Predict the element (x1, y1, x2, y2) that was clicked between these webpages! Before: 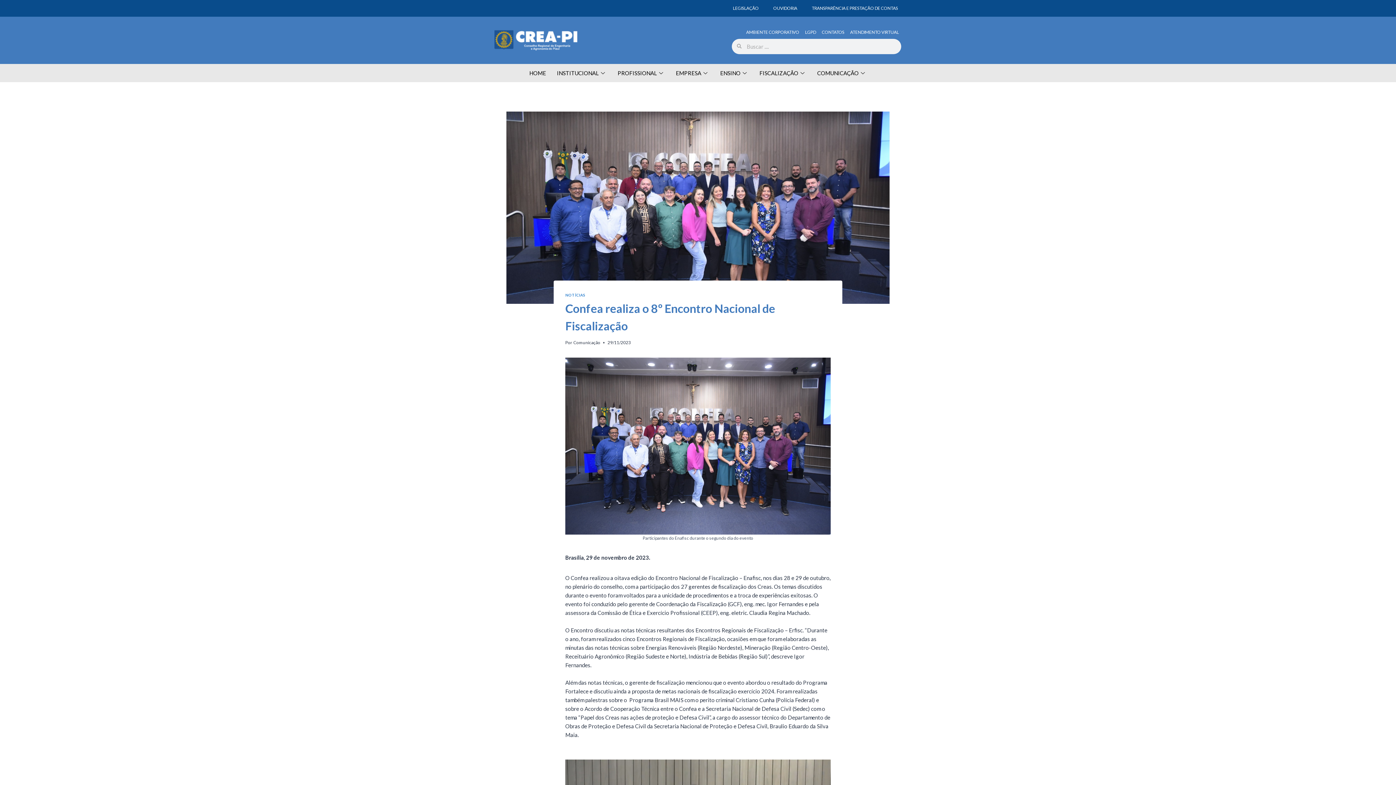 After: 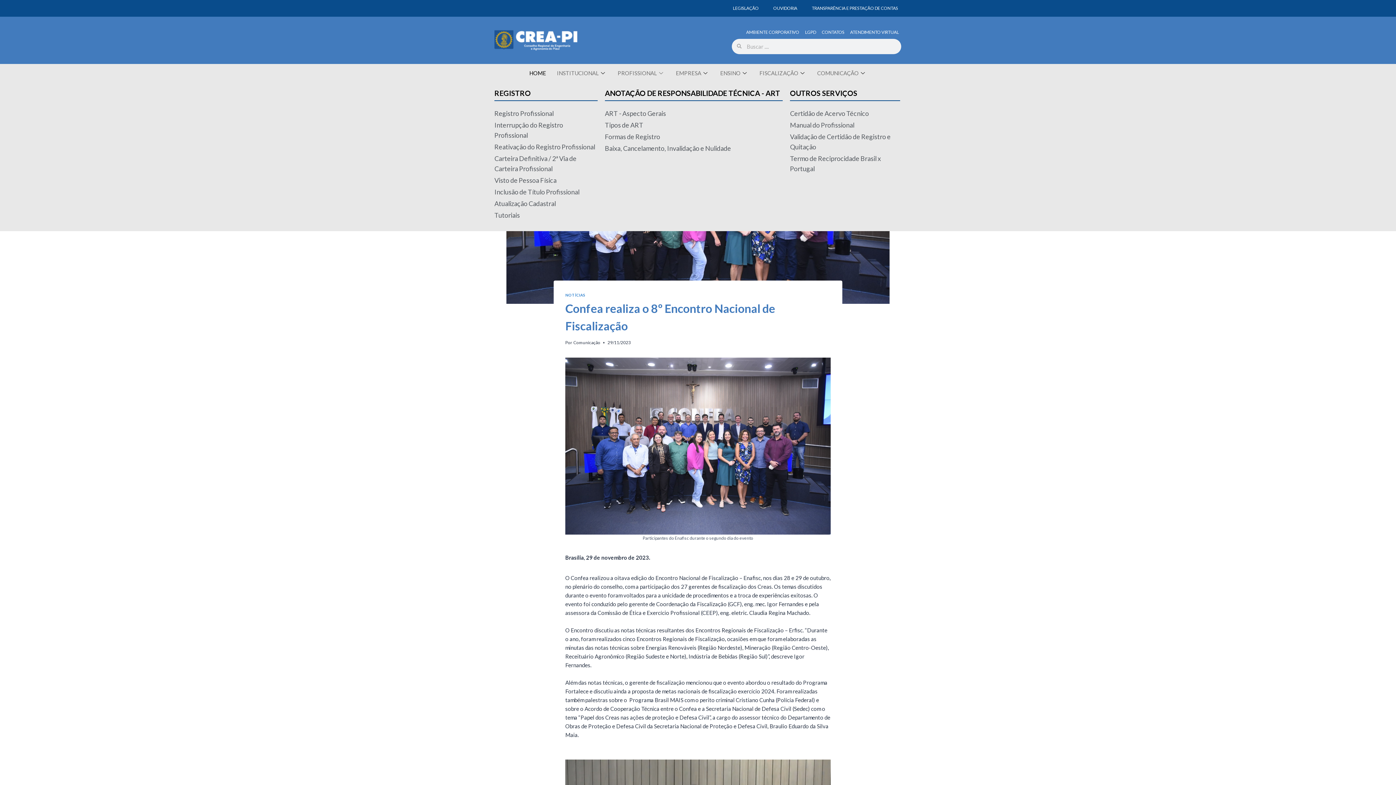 Action: label: PROFISSIONAL bbox: (612, 67, 670, 78)